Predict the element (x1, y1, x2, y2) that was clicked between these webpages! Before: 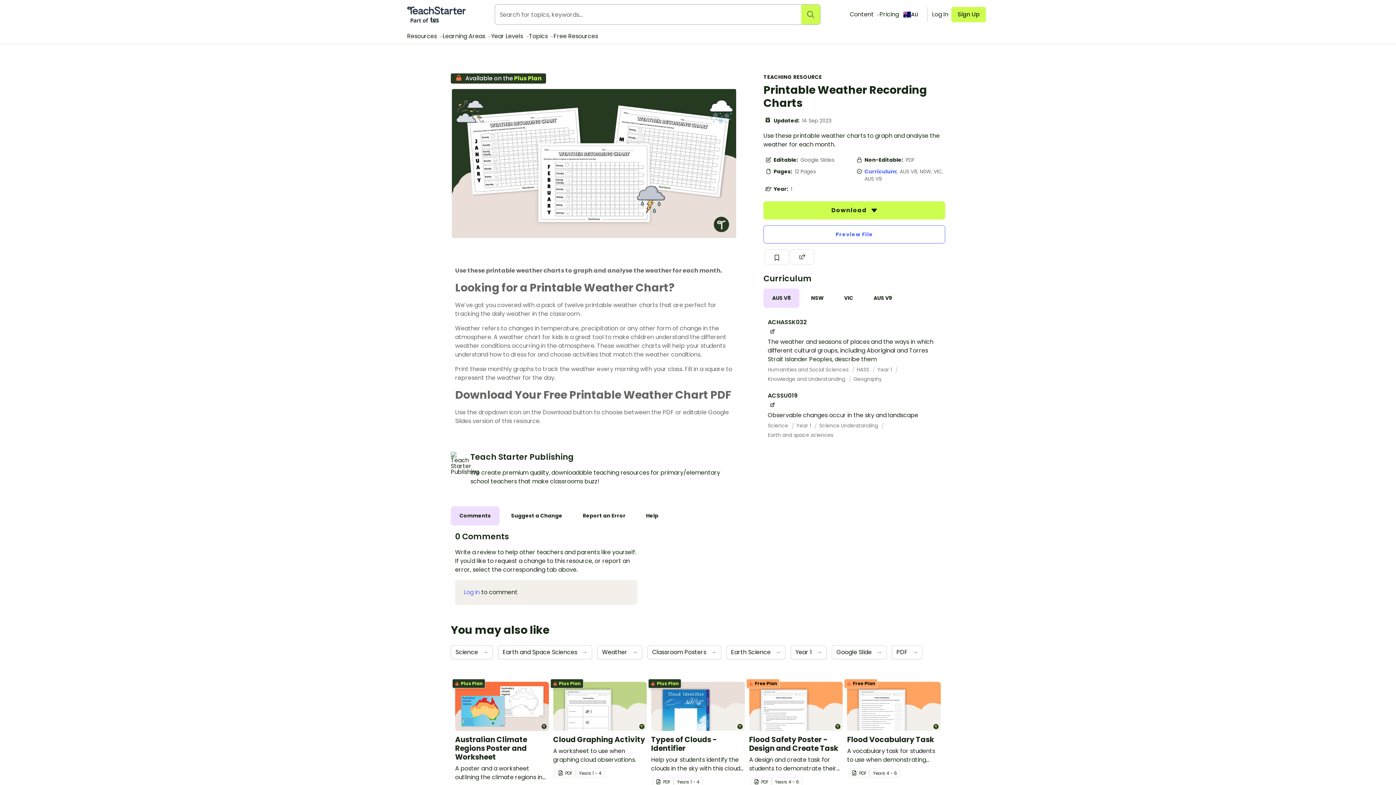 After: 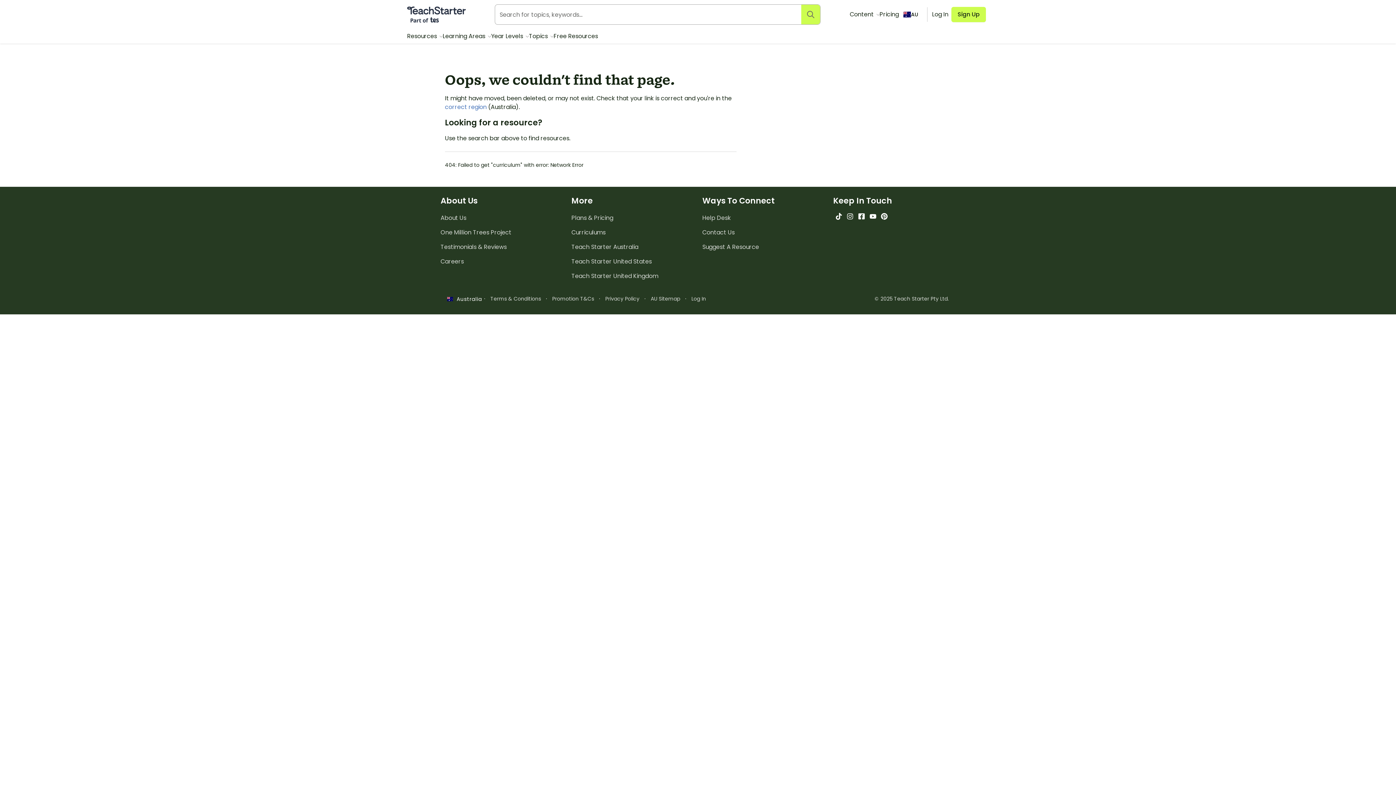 Action: bbox: (768, 420, 796, 429) label: Science 